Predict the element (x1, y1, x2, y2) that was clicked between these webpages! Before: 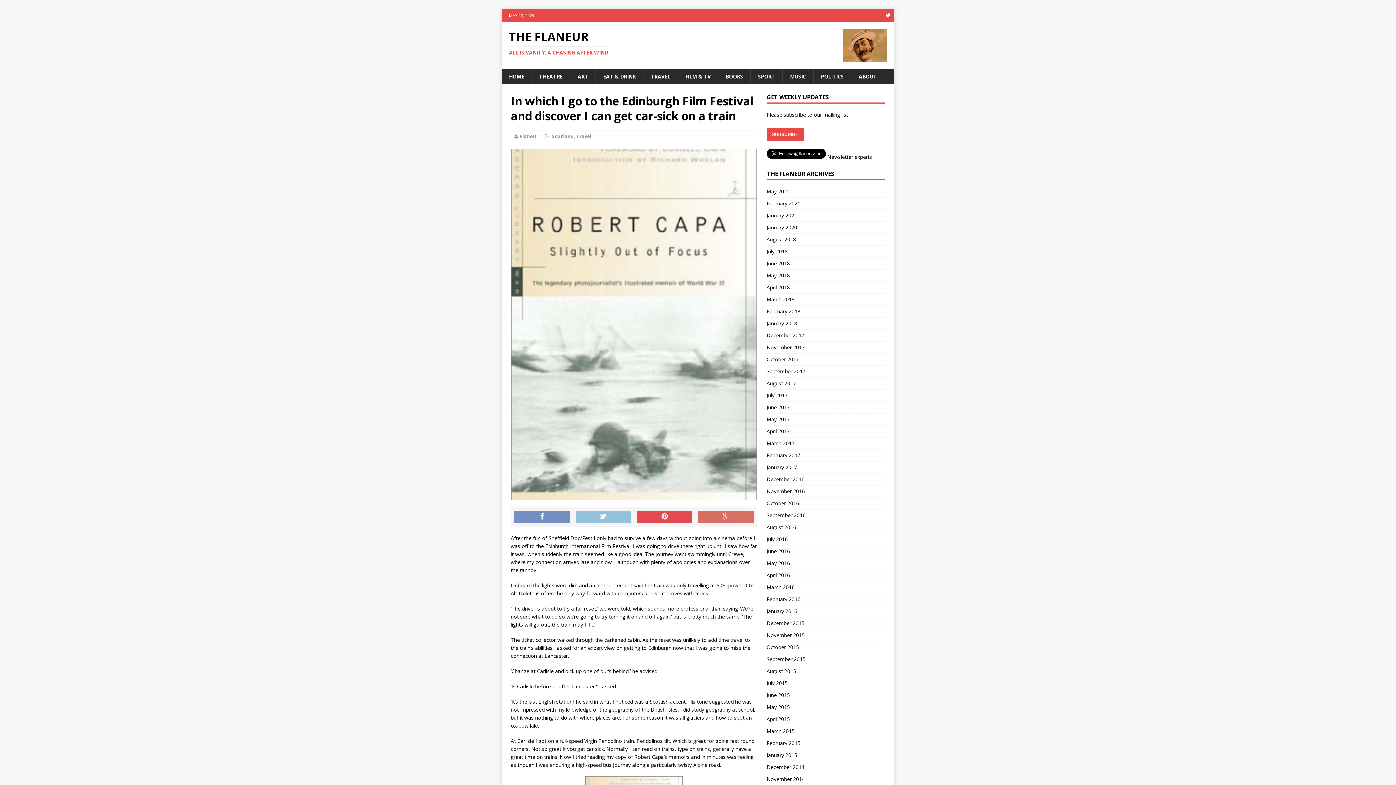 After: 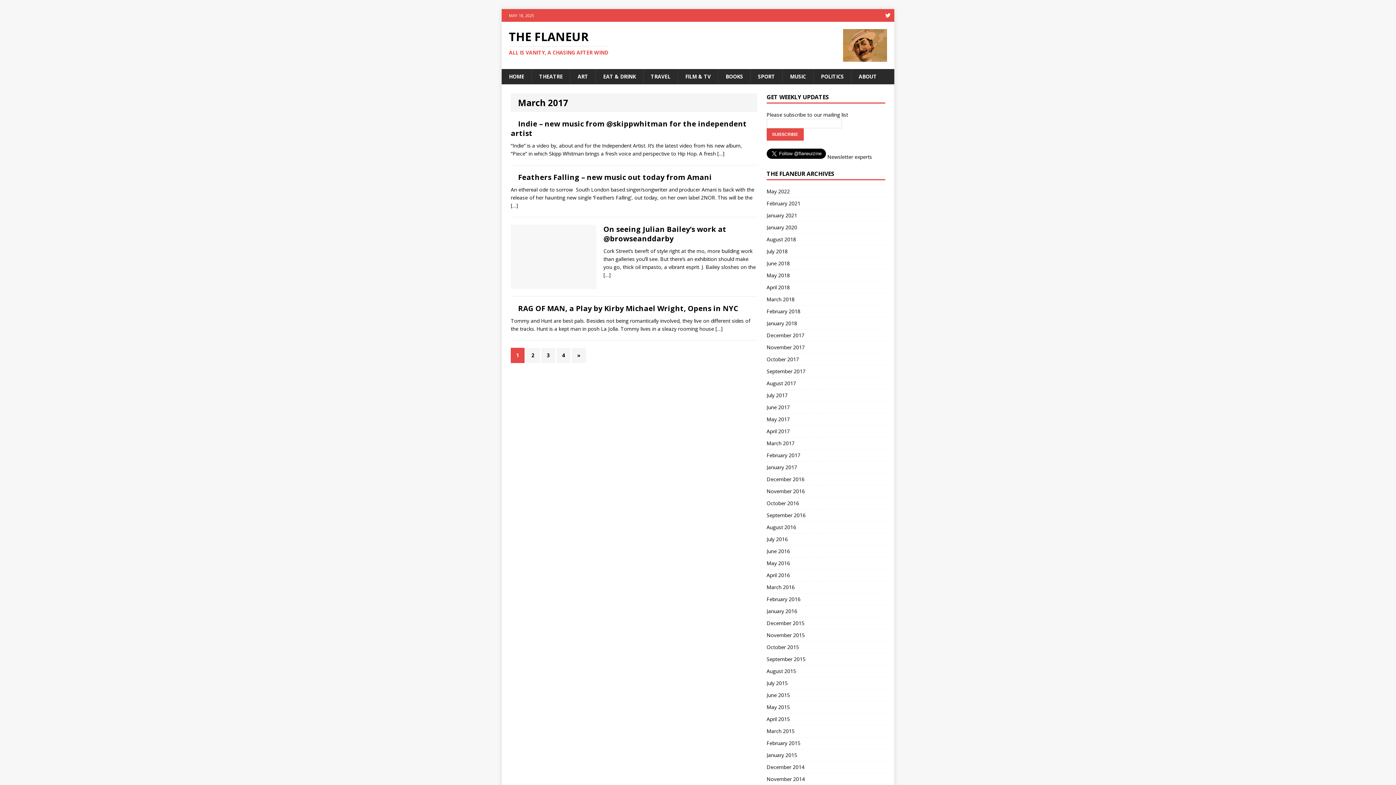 Action: label: March 2017 bbox: (766, 437, 885, 449)